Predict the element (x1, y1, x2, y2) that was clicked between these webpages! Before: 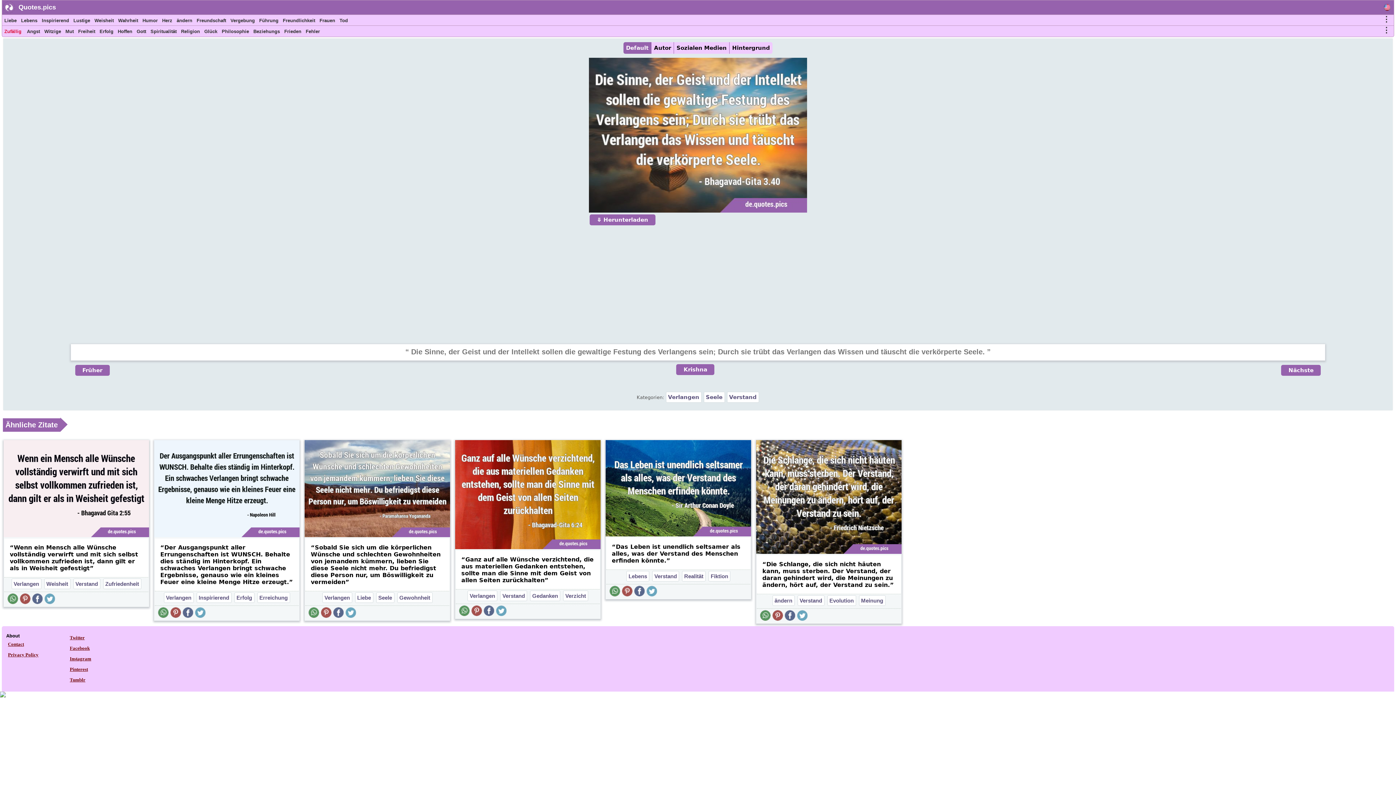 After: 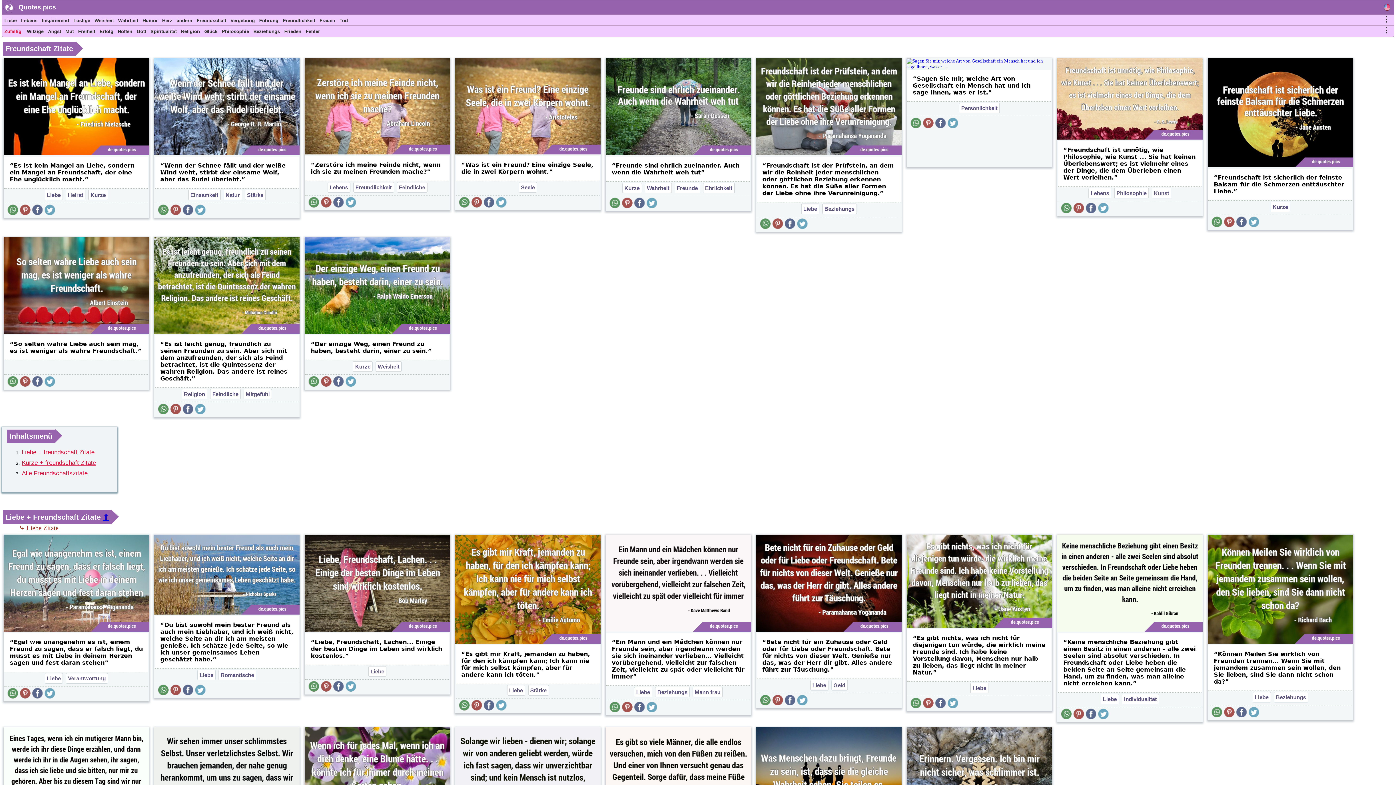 Action: bbox: (196, 17, 226, 25) label: Freundschaft